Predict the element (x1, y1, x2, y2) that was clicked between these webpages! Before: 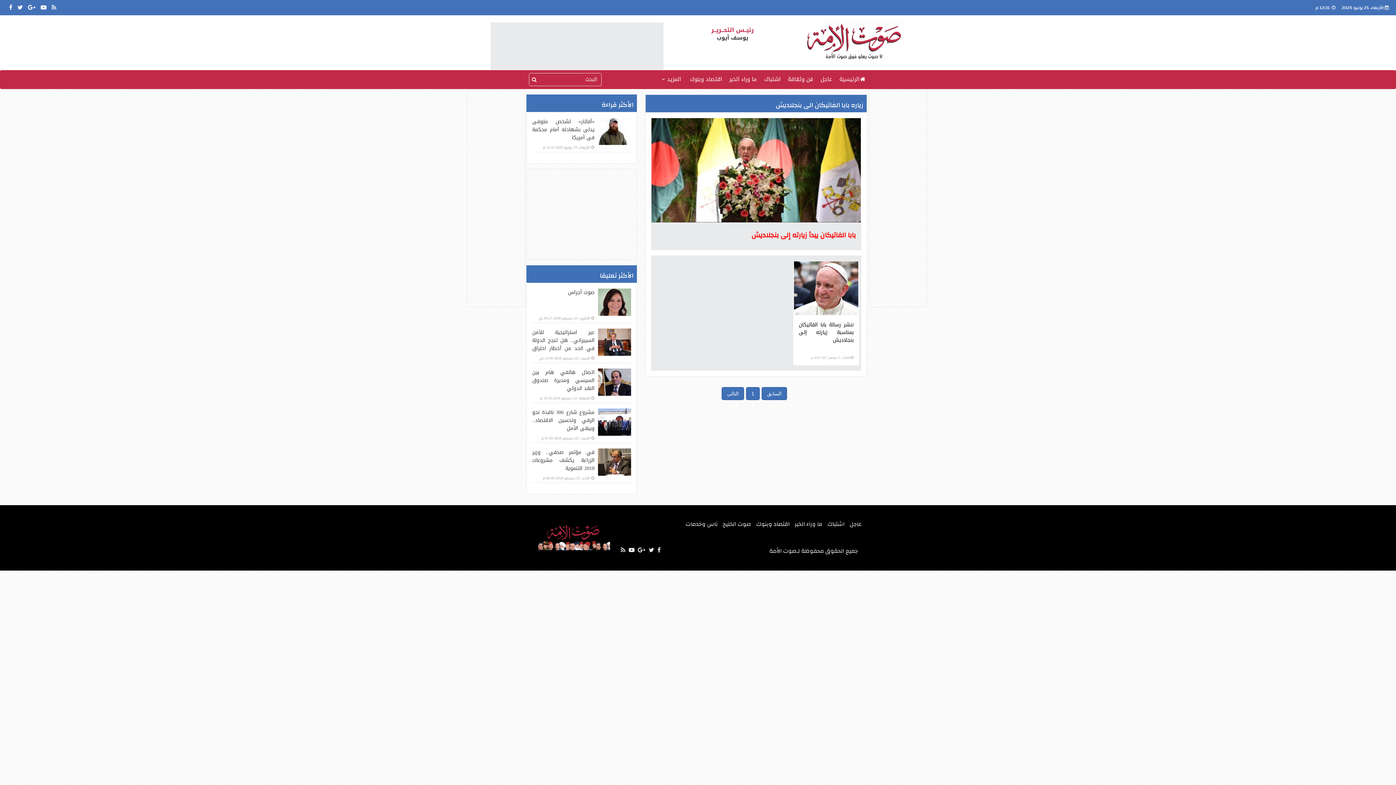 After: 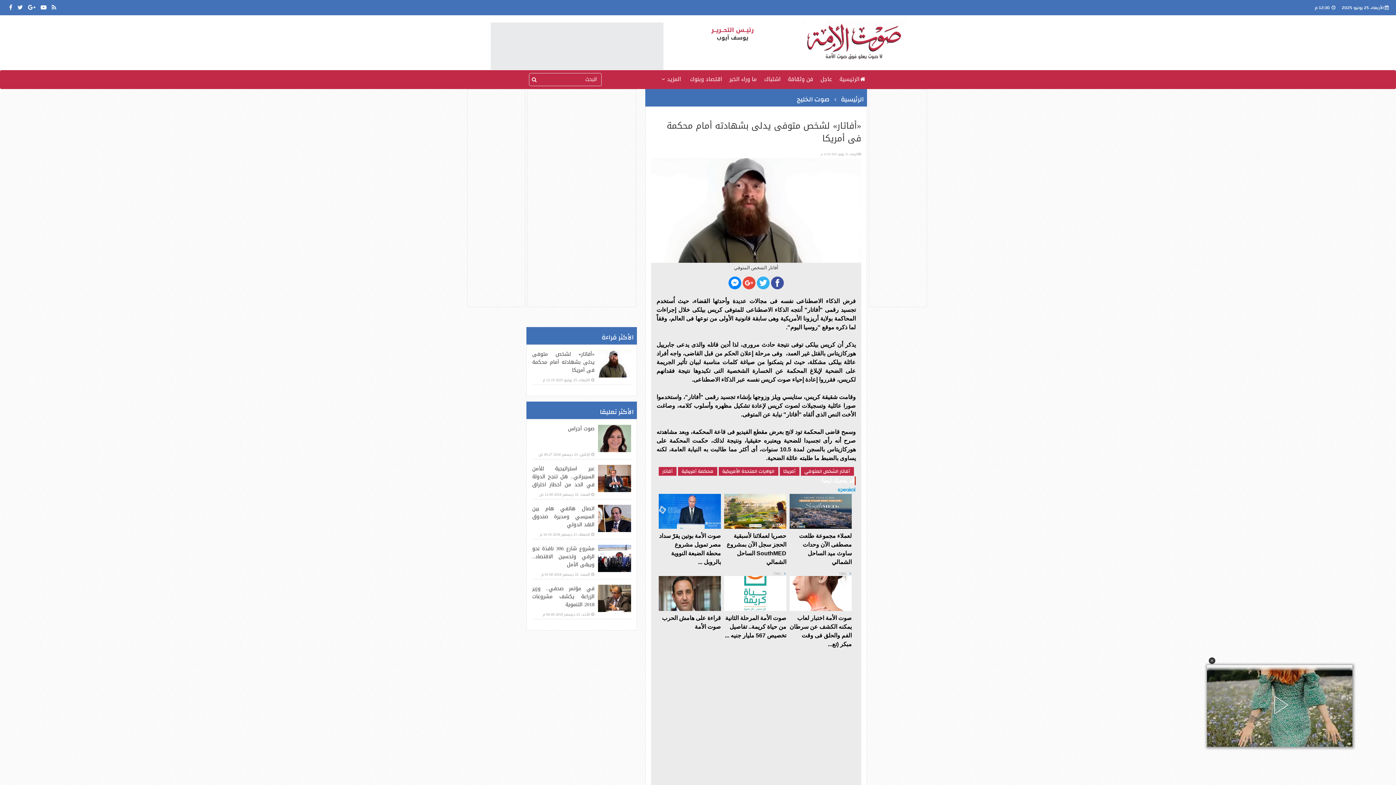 Action: bbox: (532, 116, 594, 142) label: «أفاتار» لشخص متوفى يدلى بشهادته أمام محكمة فى أمريكا